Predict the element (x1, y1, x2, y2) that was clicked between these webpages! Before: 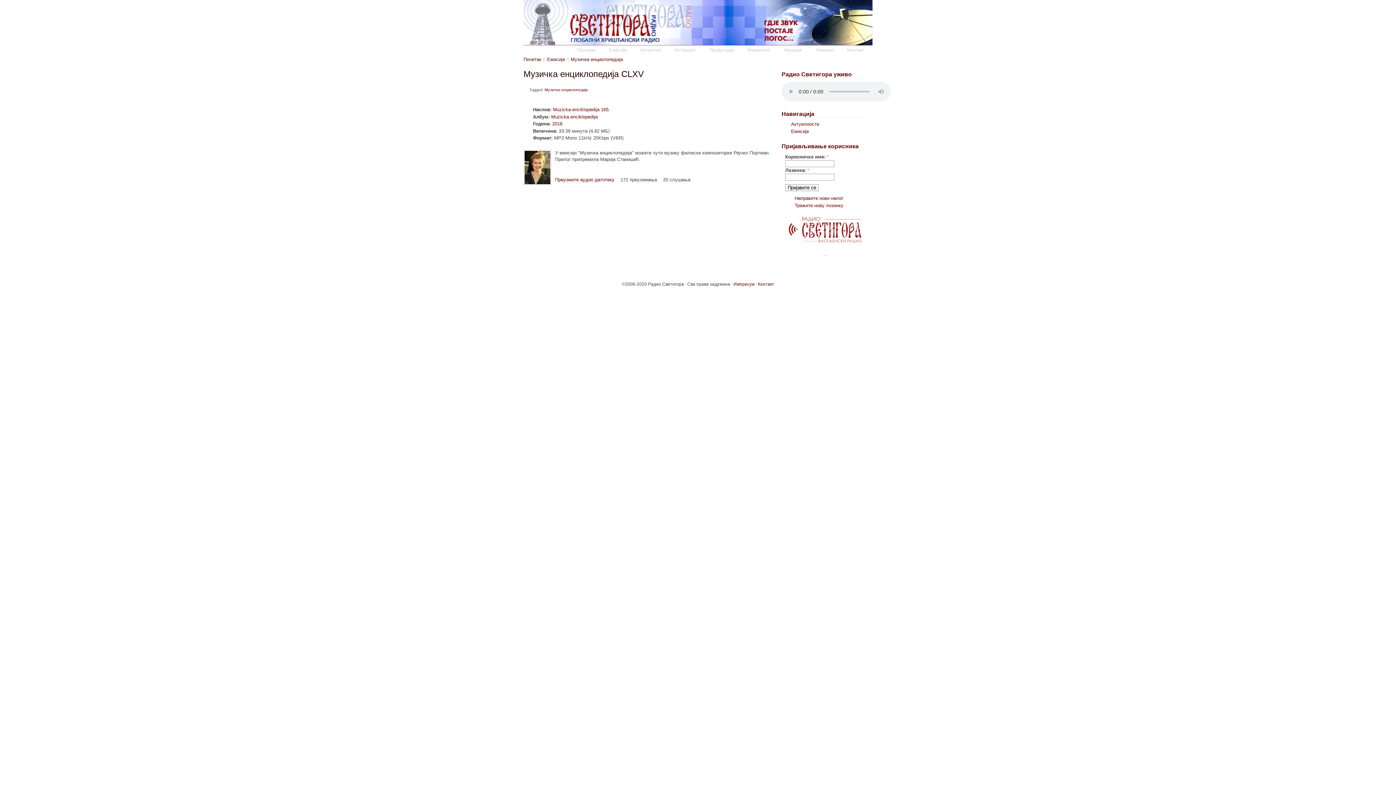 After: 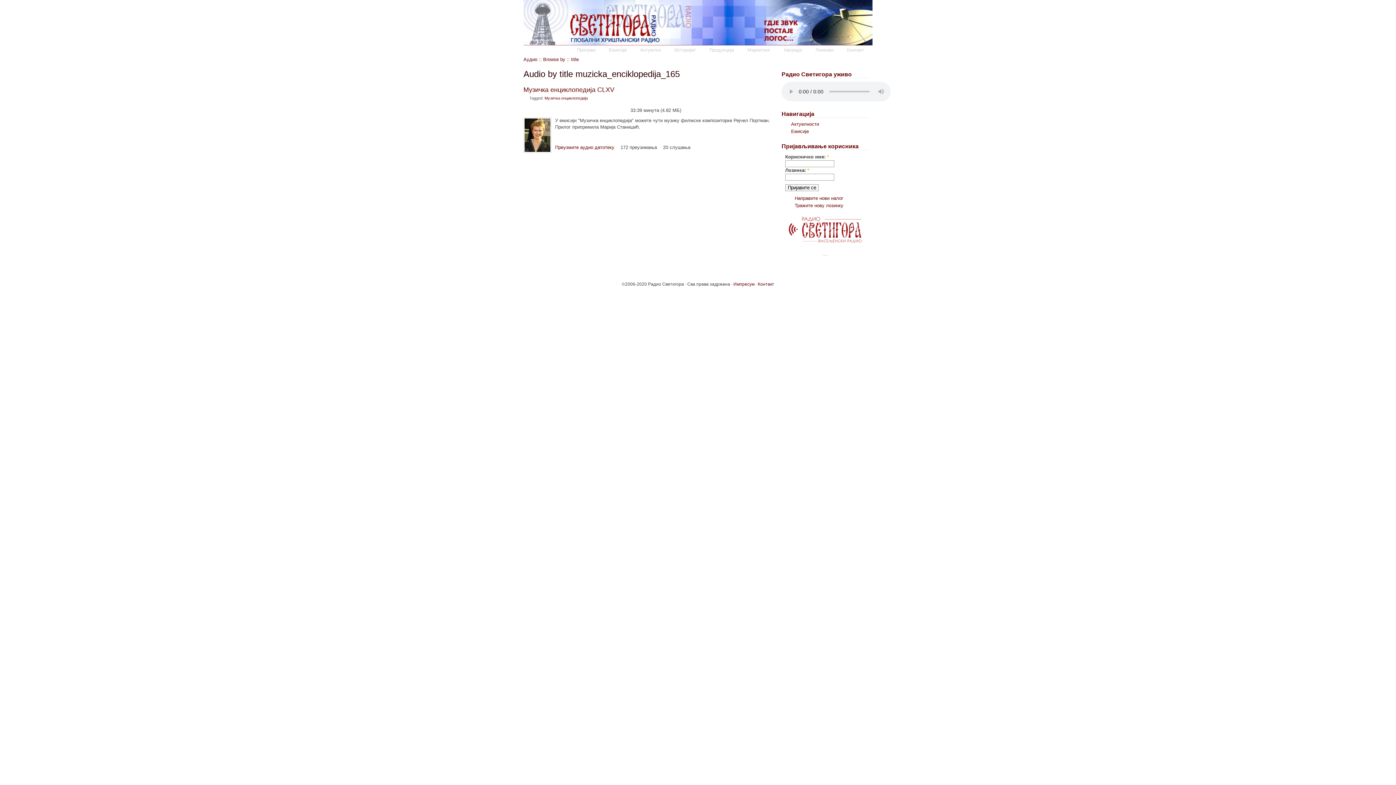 Action: label: Muzicka enciklopedija 165. bbox: (553, 106, 610, 112)